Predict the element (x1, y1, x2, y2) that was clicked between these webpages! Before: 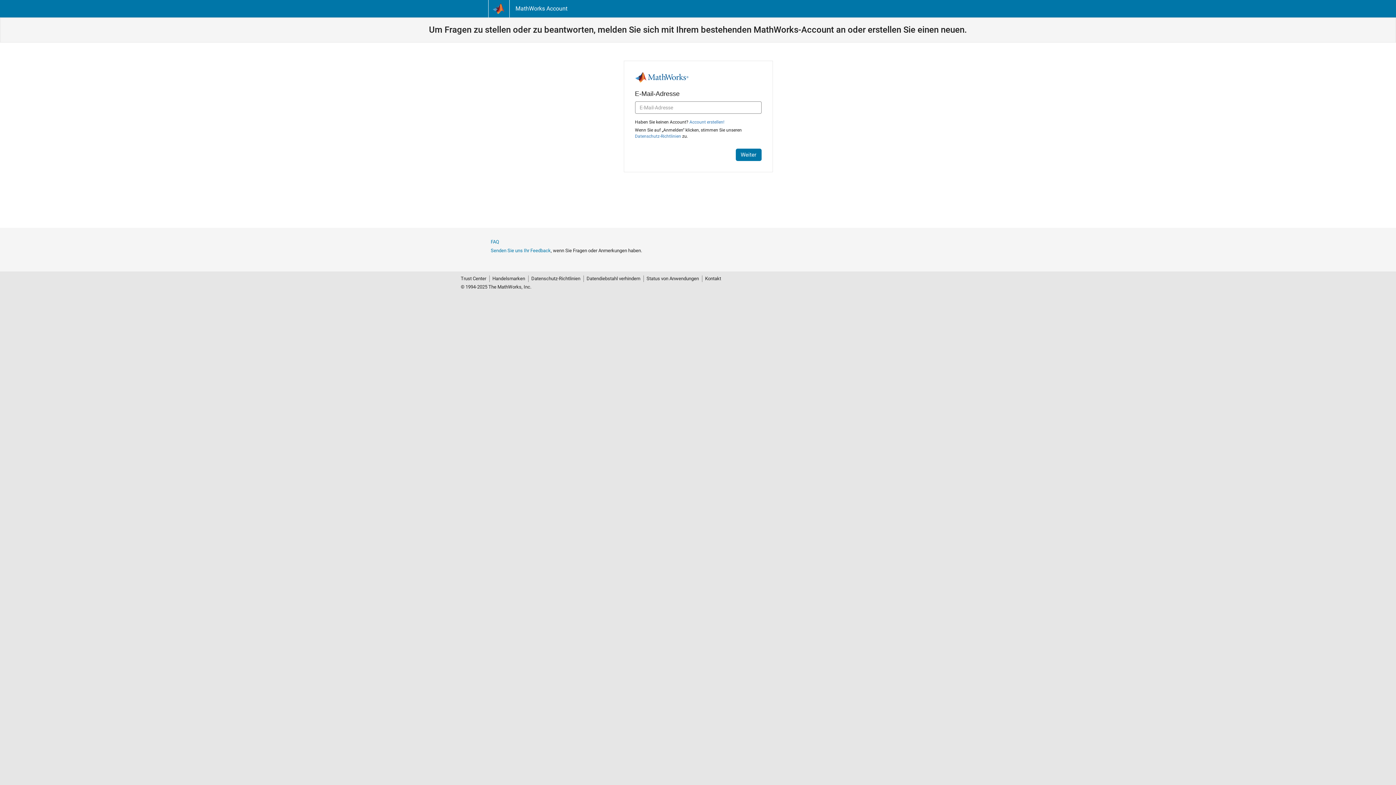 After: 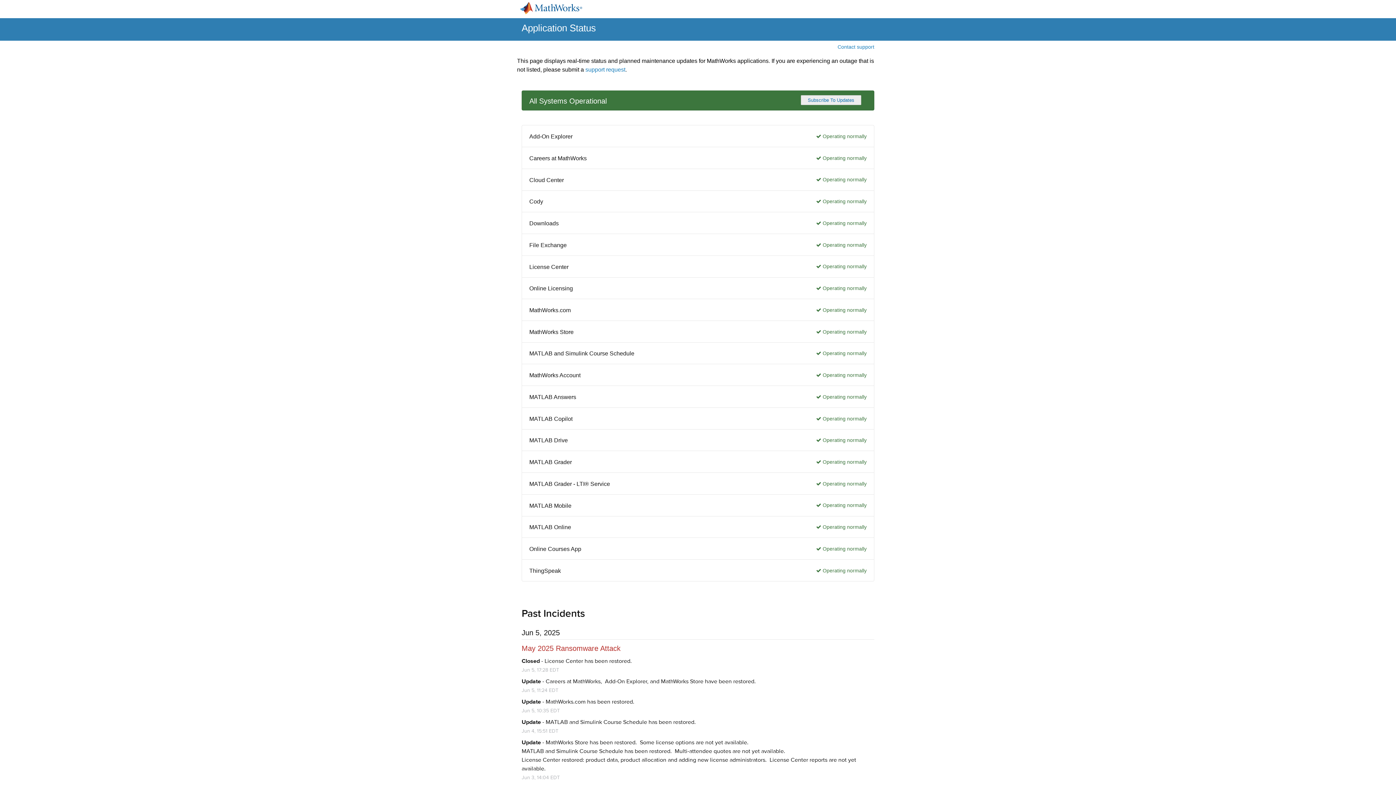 Action: bbox: (643, 275, 702, 282) label: Status von Anwendungen